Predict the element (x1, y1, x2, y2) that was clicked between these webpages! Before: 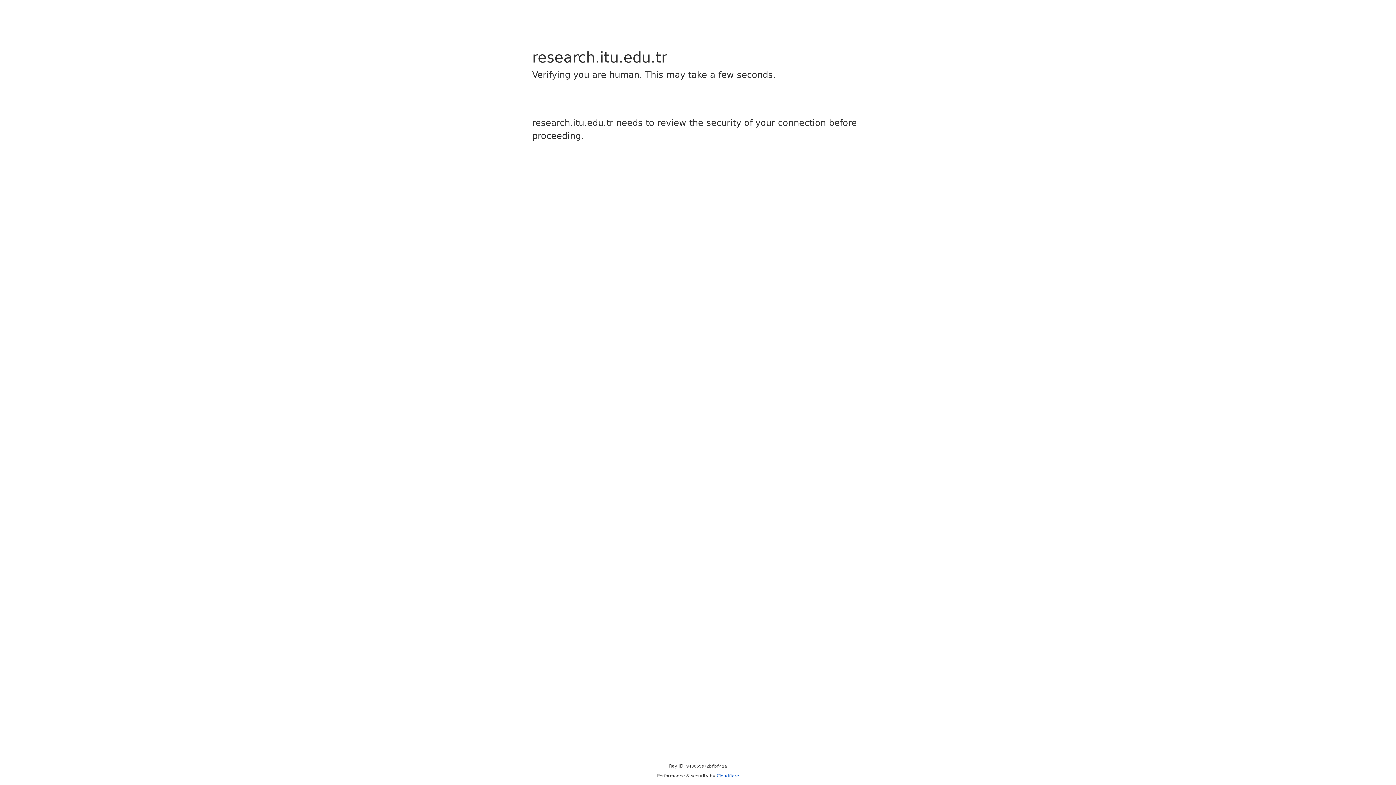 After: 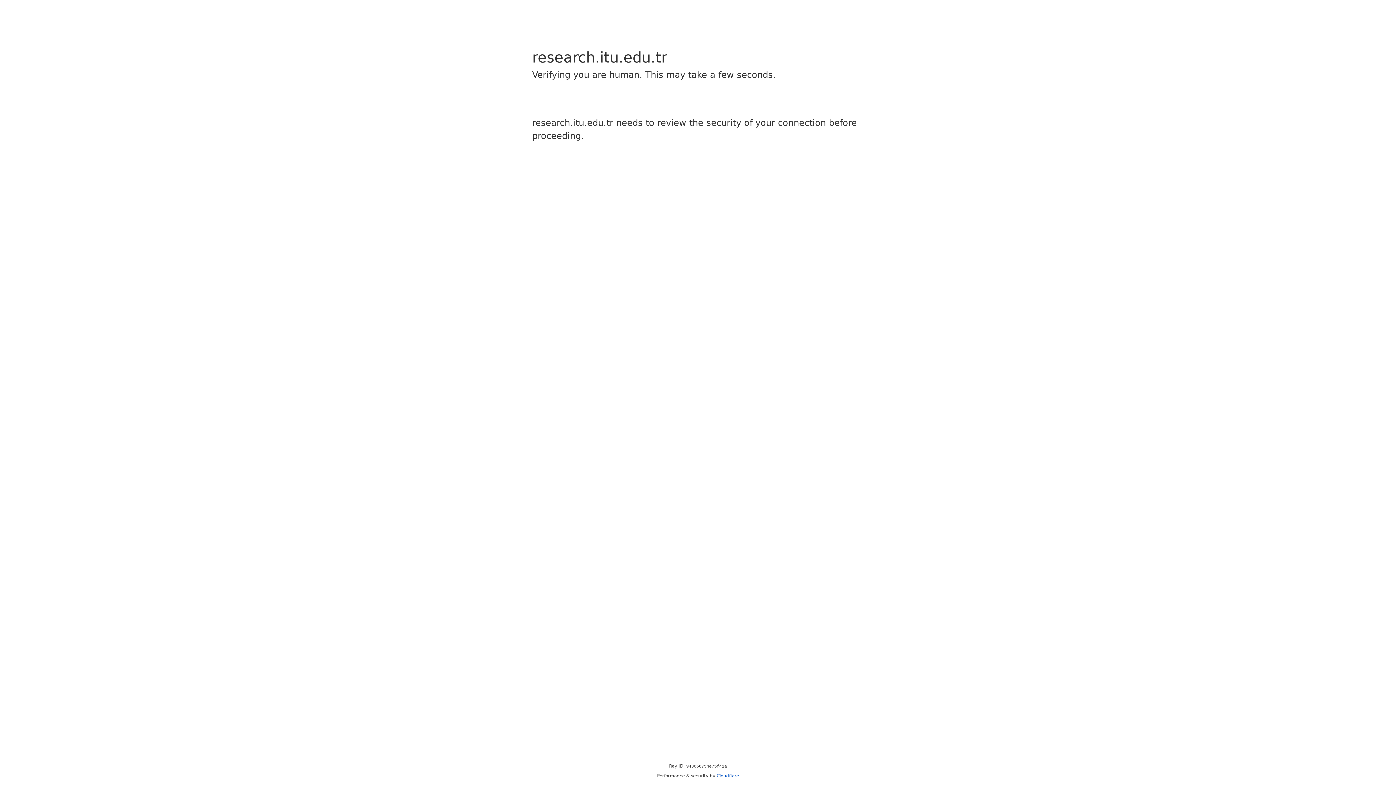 Action: label: Cloudflare bbox: (716, 773, 739, 778)